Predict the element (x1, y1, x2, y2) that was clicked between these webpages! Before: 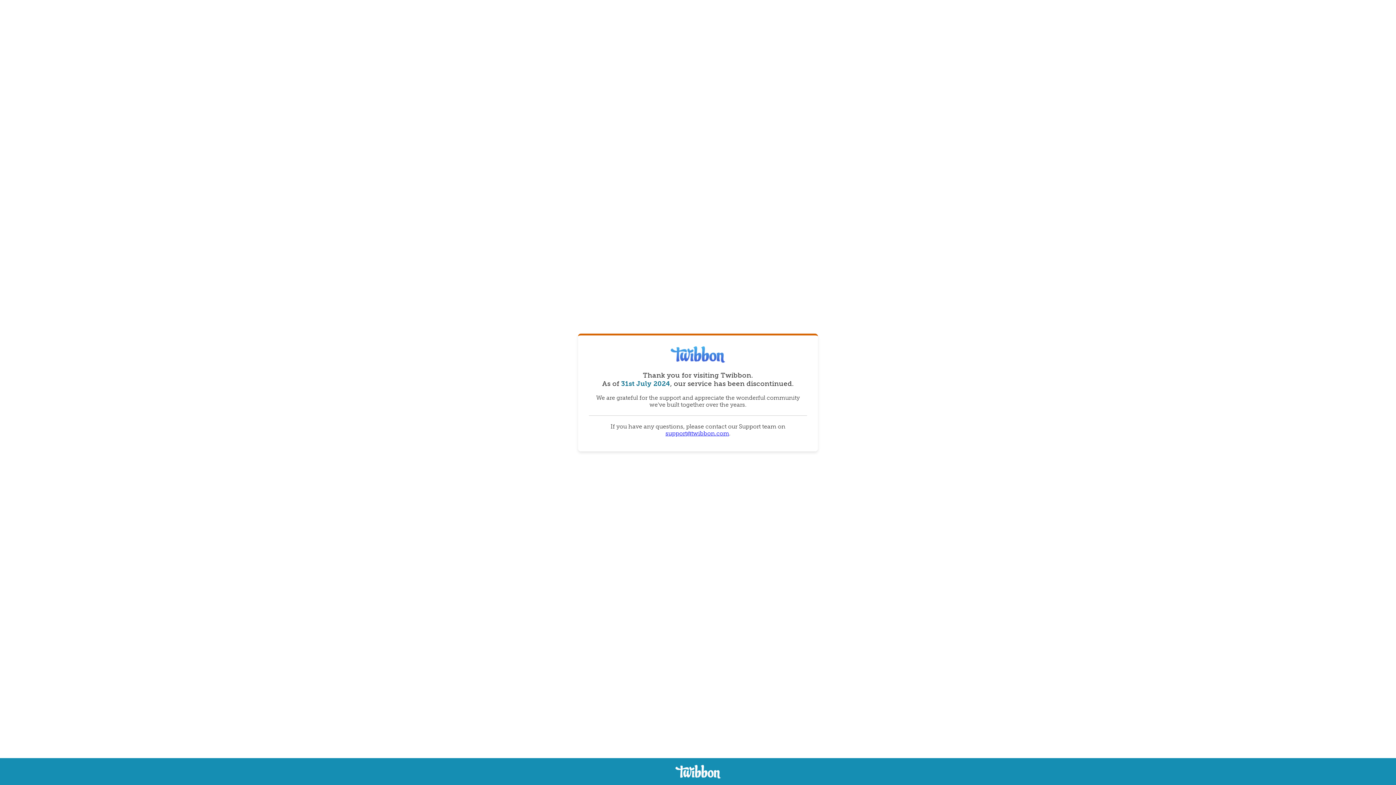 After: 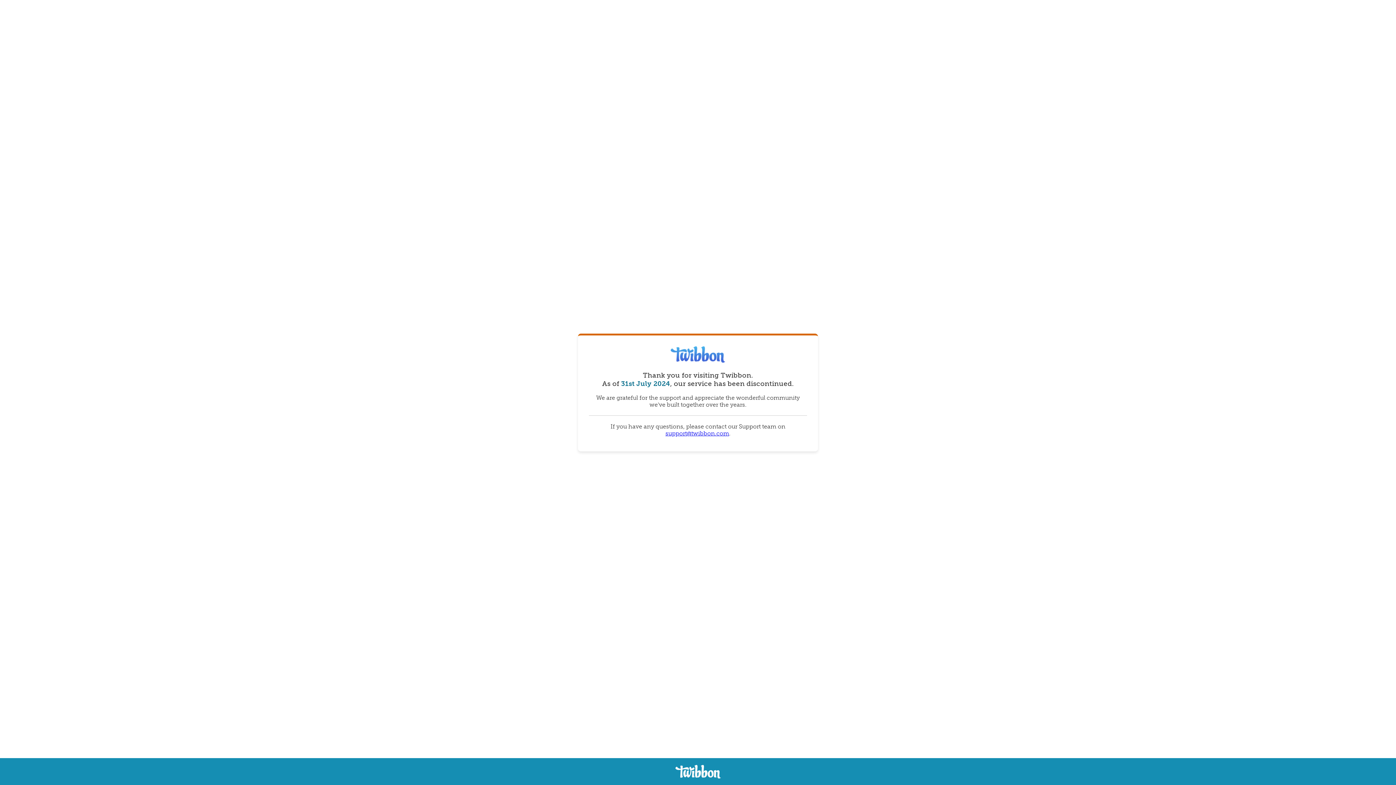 Action: label: support@twibbon.com bbox: (665, 430, 729, 437)